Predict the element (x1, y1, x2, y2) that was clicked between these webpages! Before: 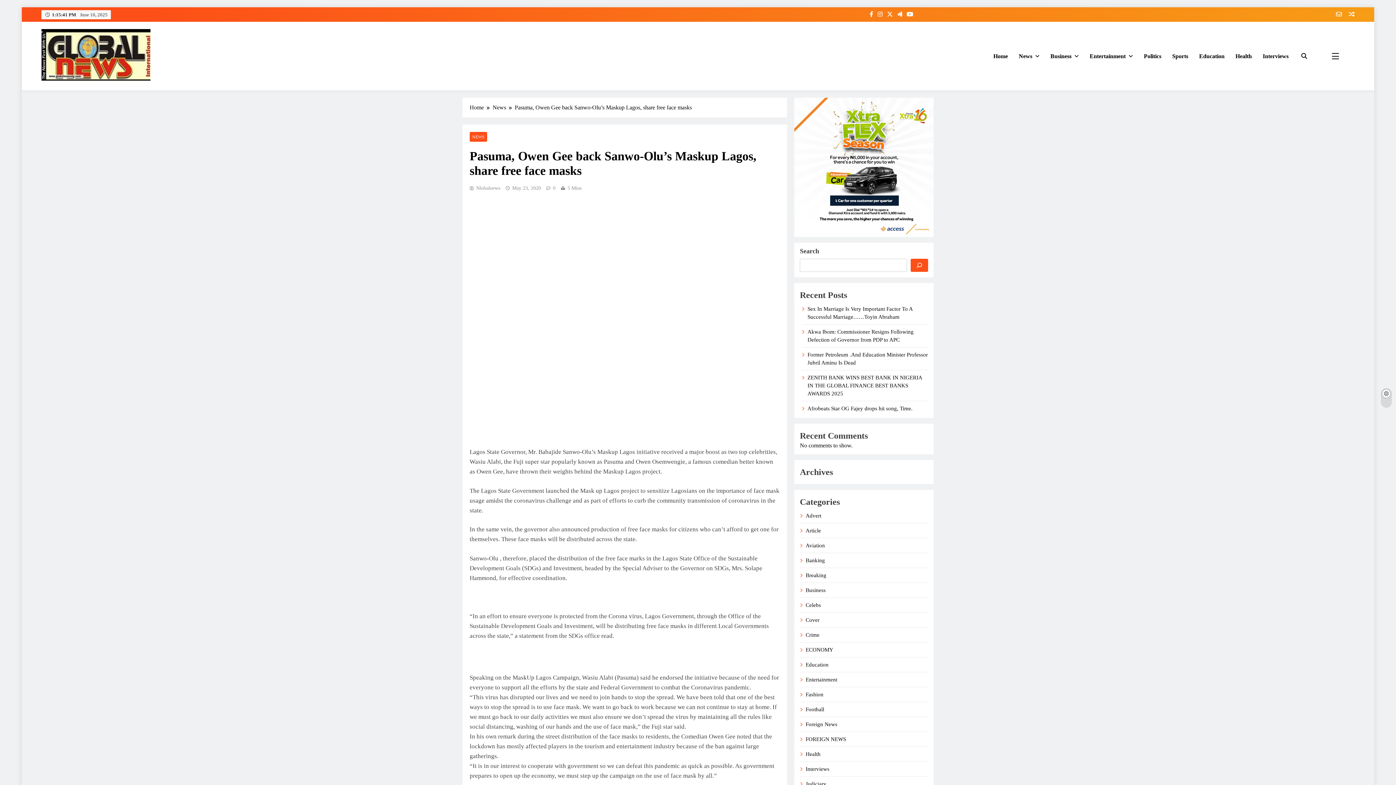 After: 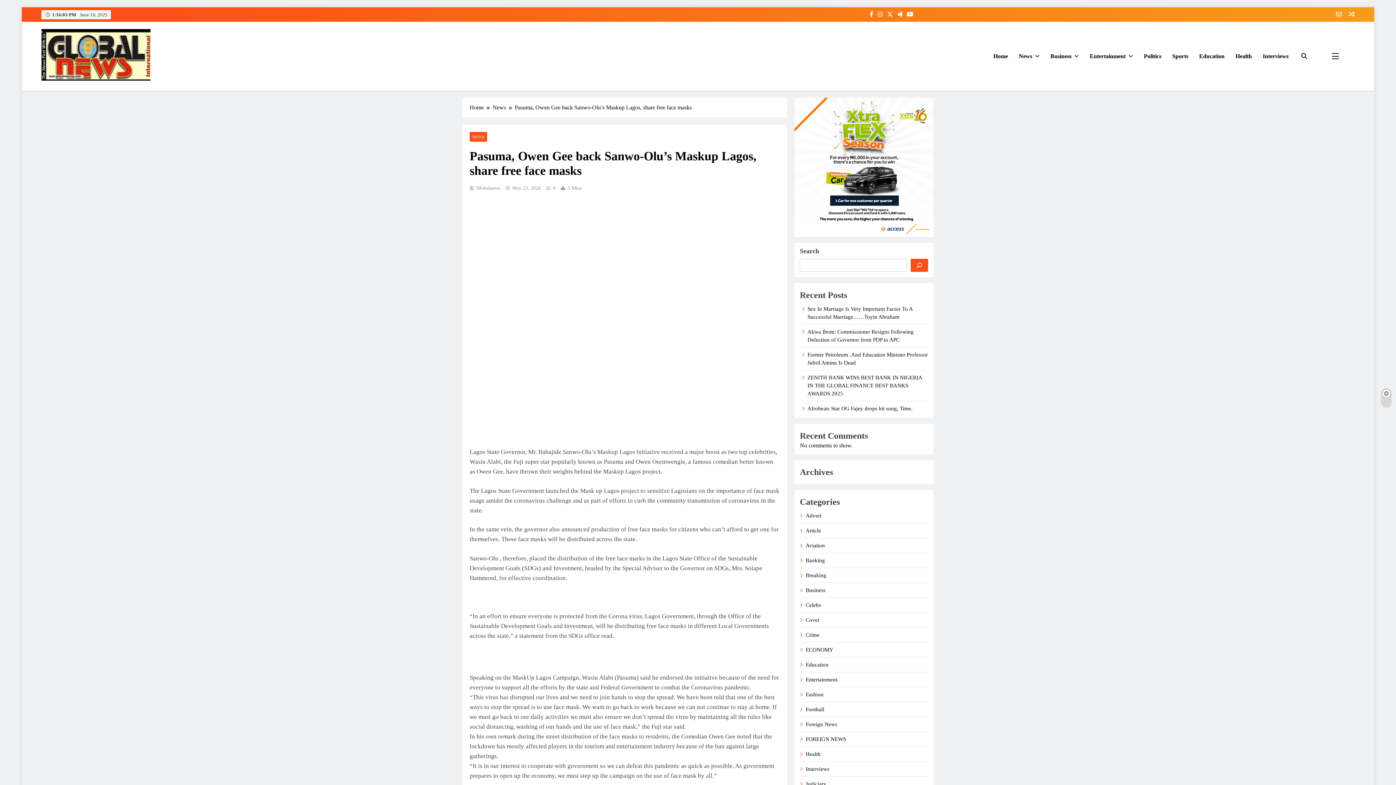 Action: bbox: (868, 11, 874, 17)